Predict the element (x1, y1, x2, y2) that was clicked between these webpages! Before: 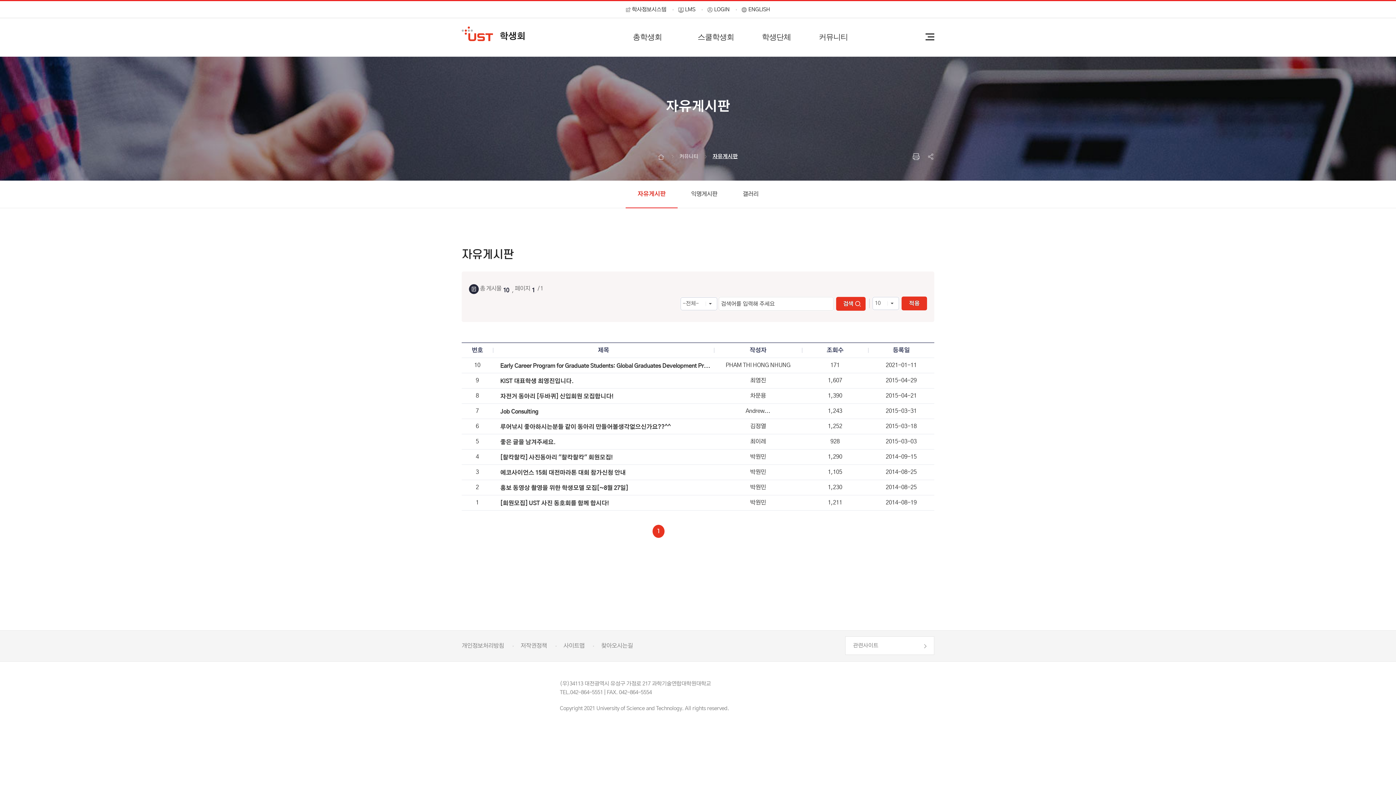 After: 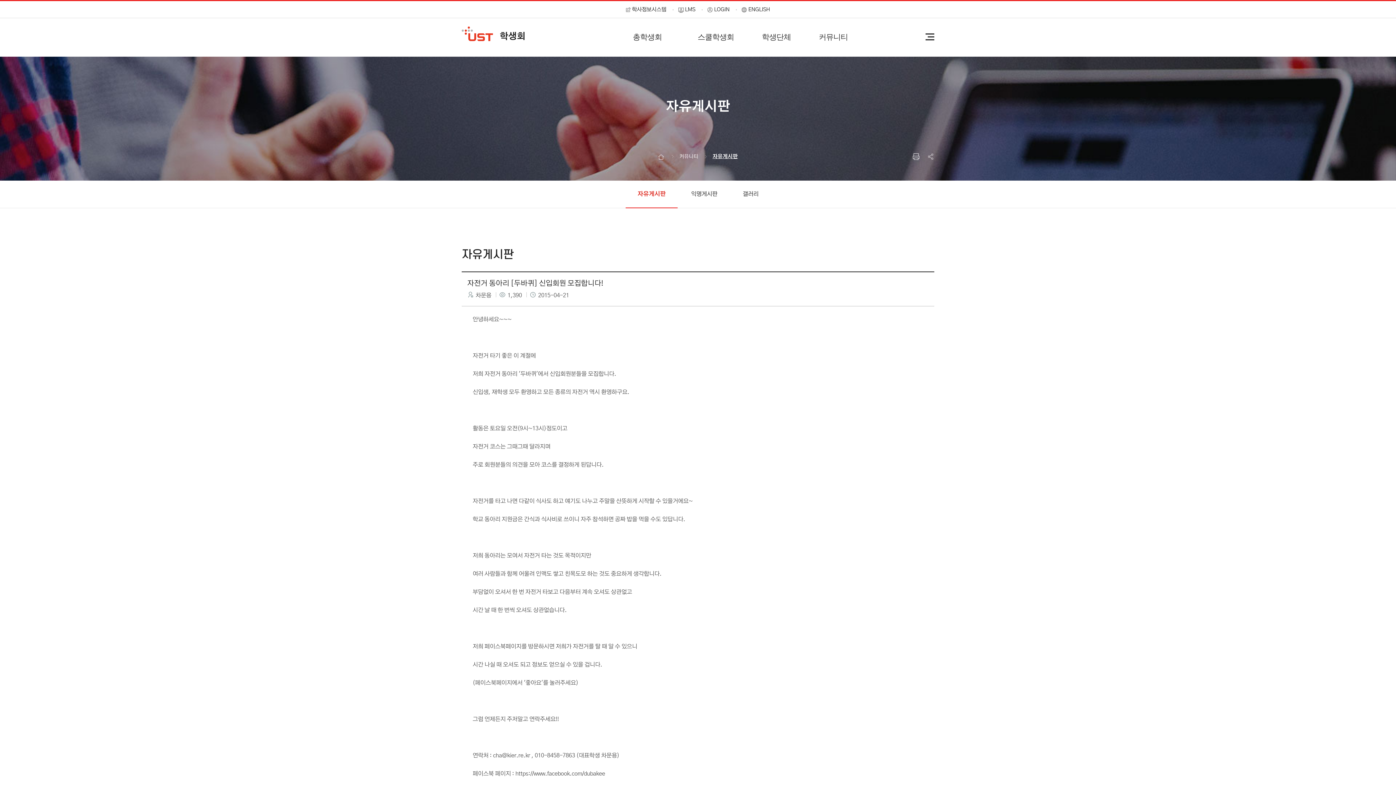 Action: bbox: (500, 392, 710, 400) label: 자전거 동아리 [두바퀴] 신입회원 모집합니다!